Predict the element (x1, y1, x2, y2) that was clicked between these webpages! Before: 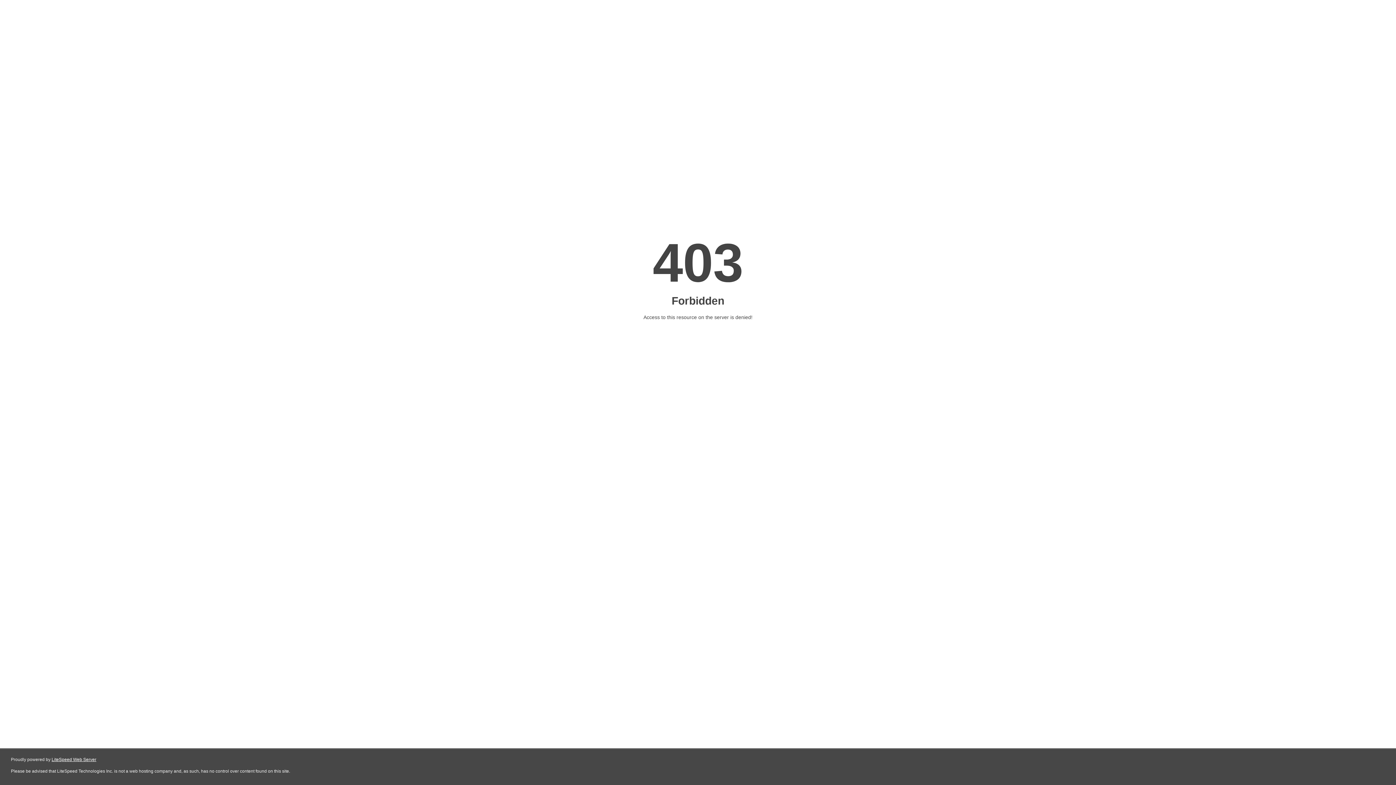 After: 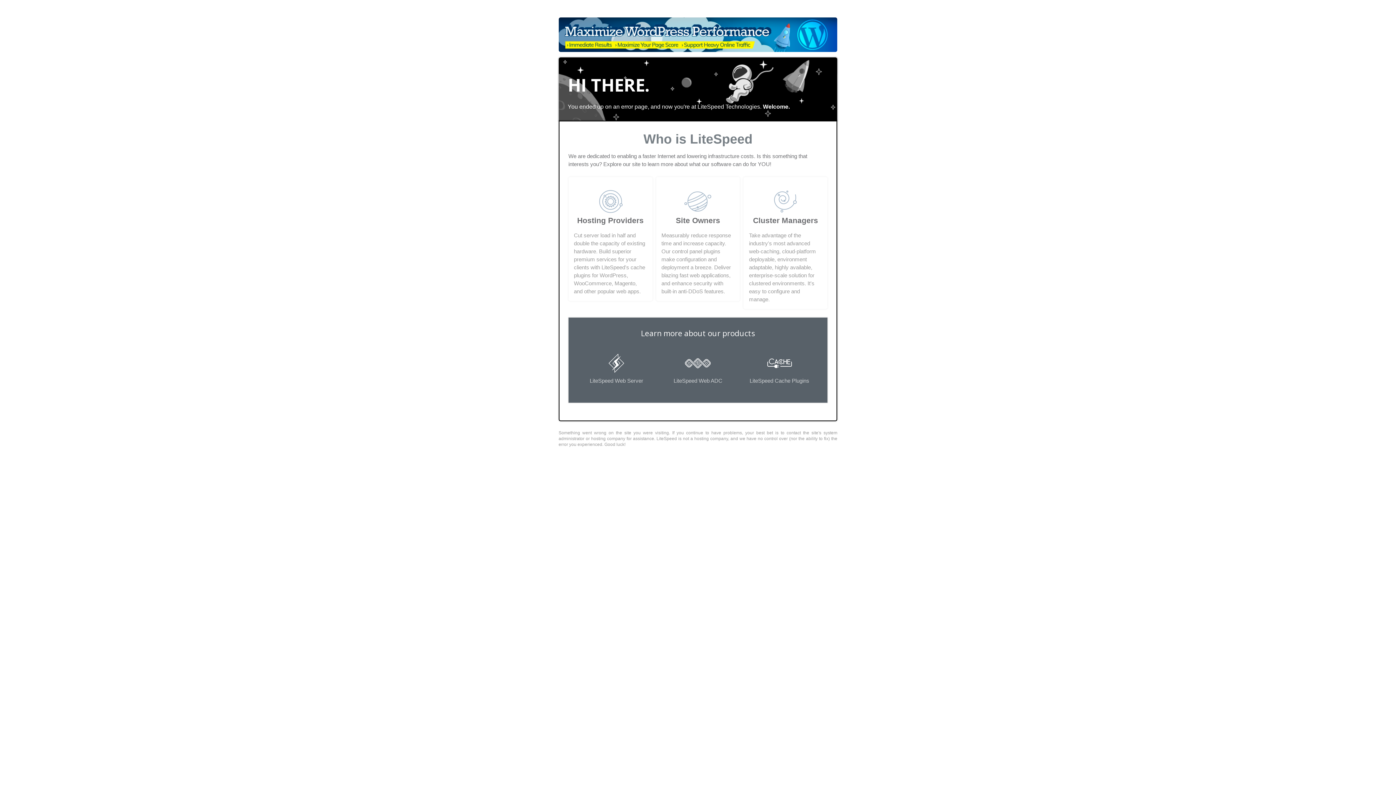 Action: label: LiteSpeed Web Server bbox: (51, 757, 96, 762)